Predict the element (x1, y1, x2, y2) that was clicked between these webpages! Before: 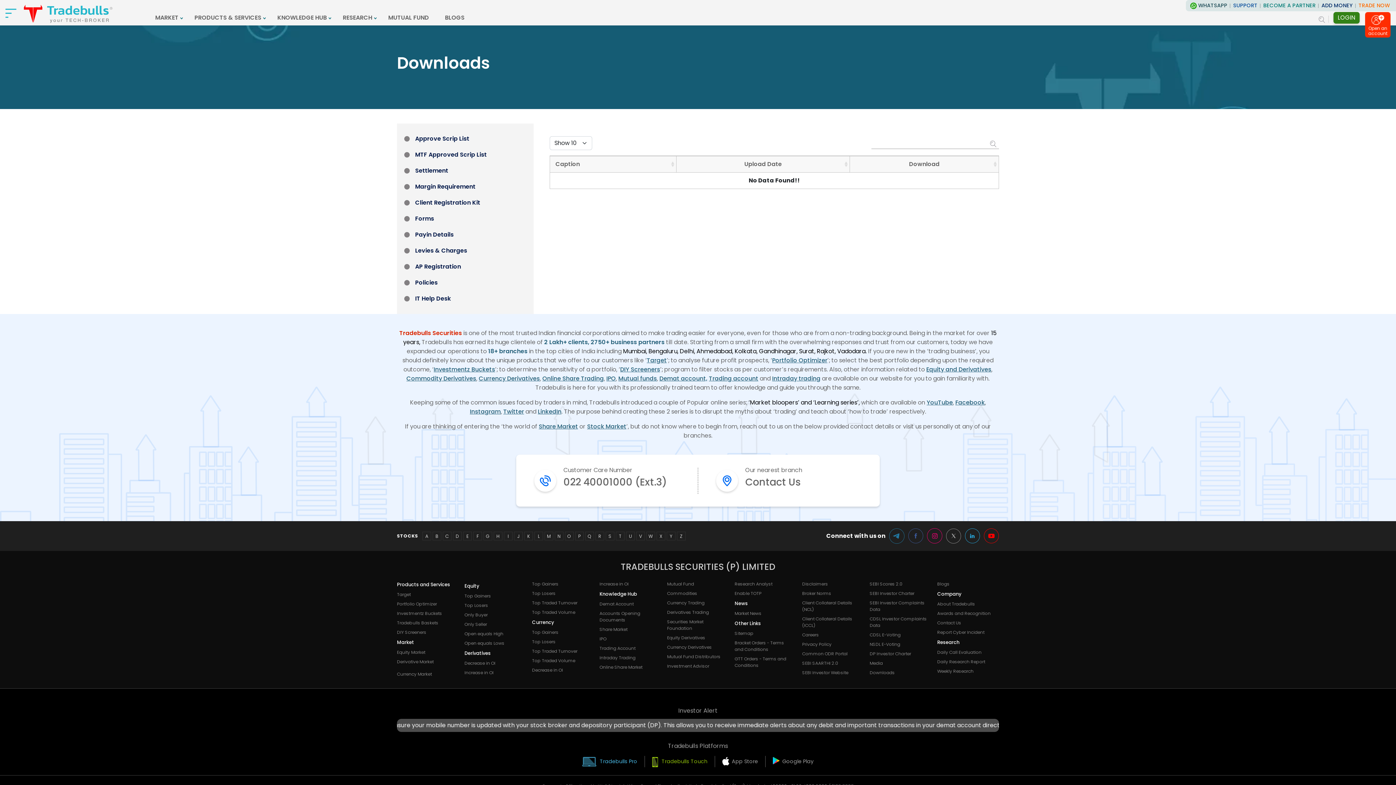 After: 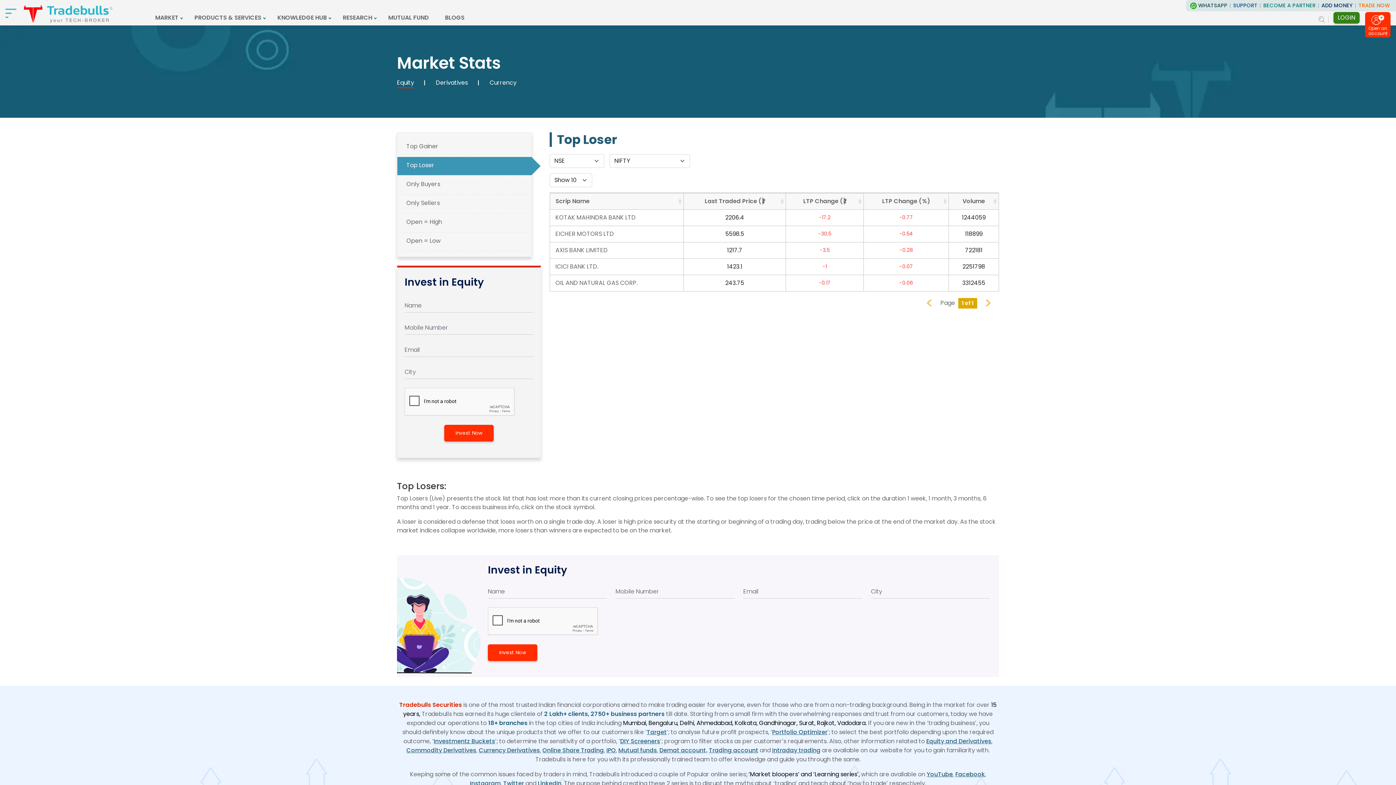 Action: bbox: (464, 601, 522, 610) label: Top Losers